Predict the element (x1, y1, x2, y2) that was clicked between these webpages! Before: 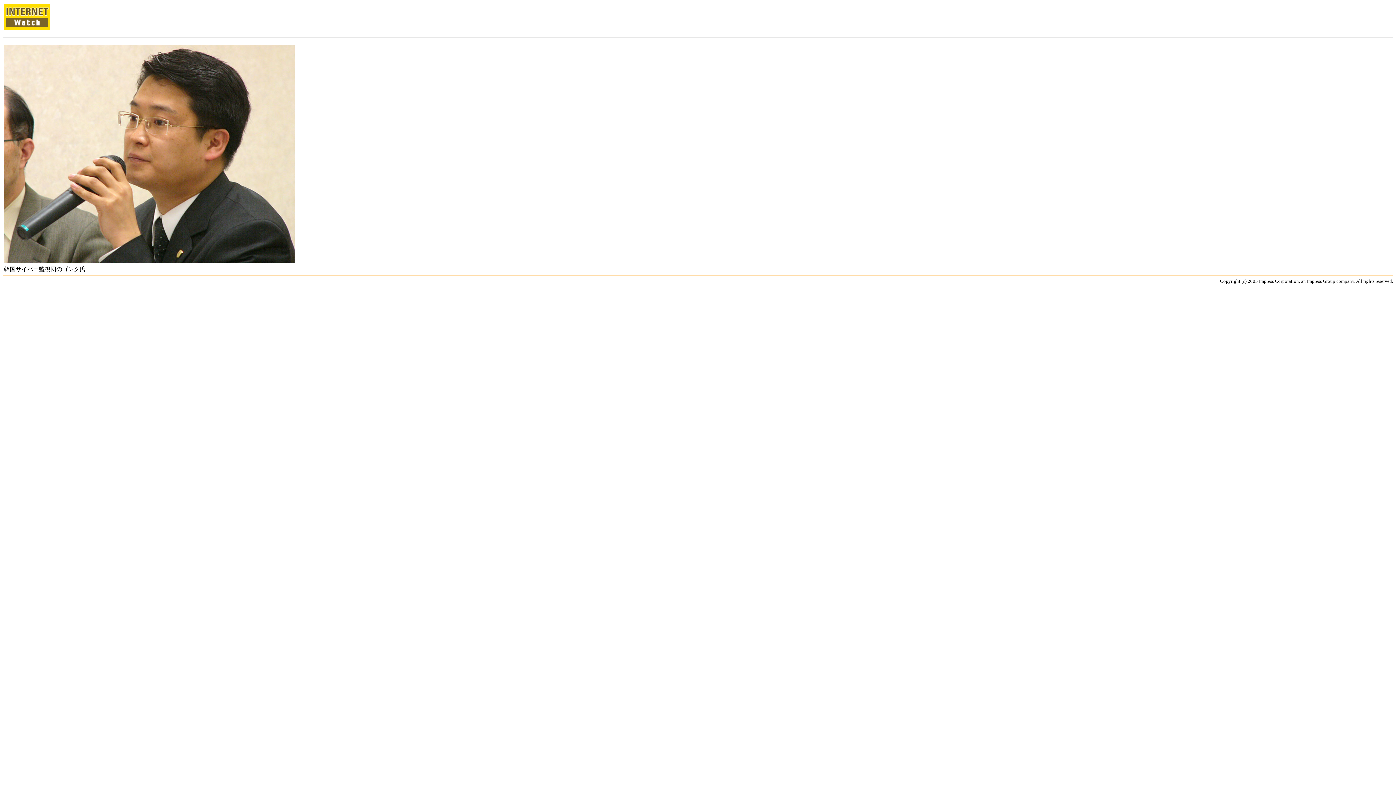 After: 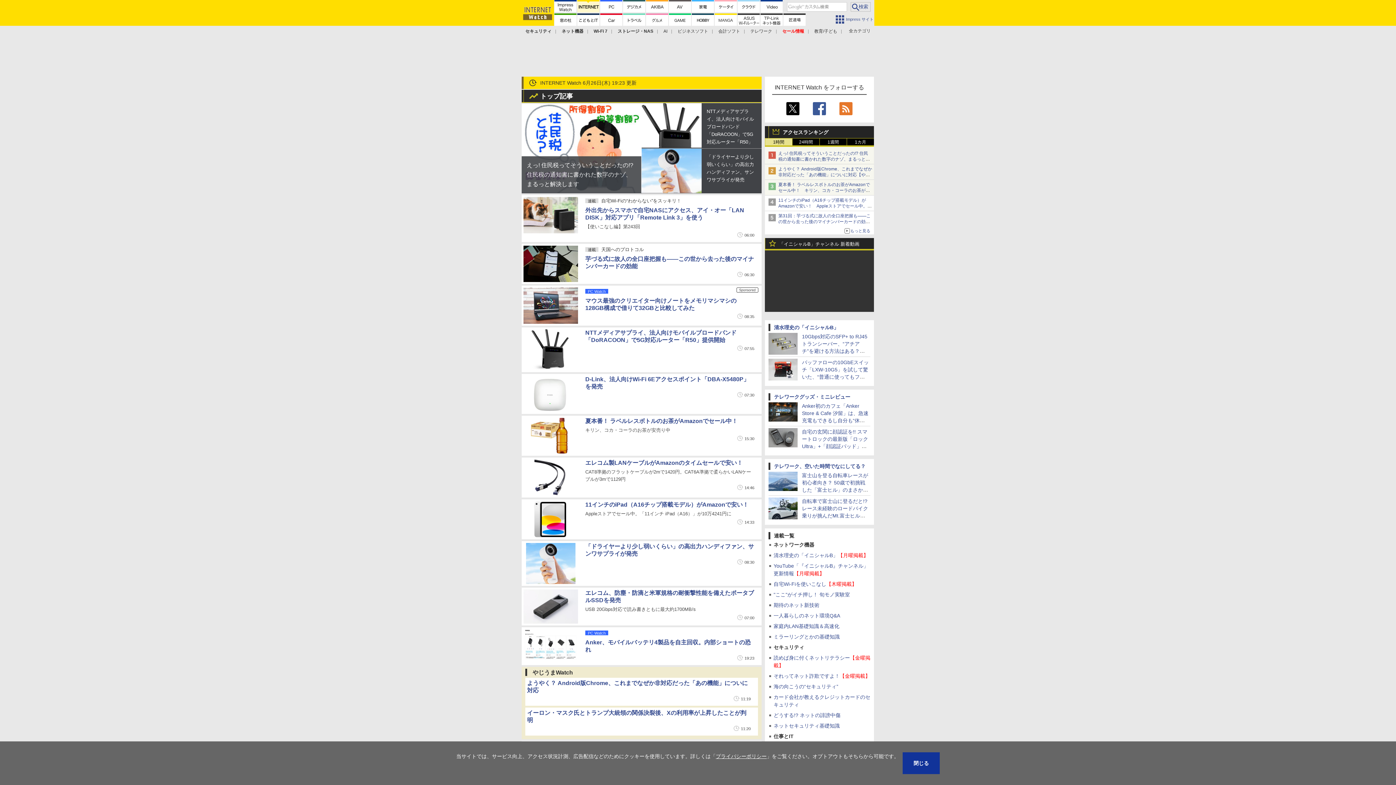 Action: bbox: (4, 25, 50, 31)